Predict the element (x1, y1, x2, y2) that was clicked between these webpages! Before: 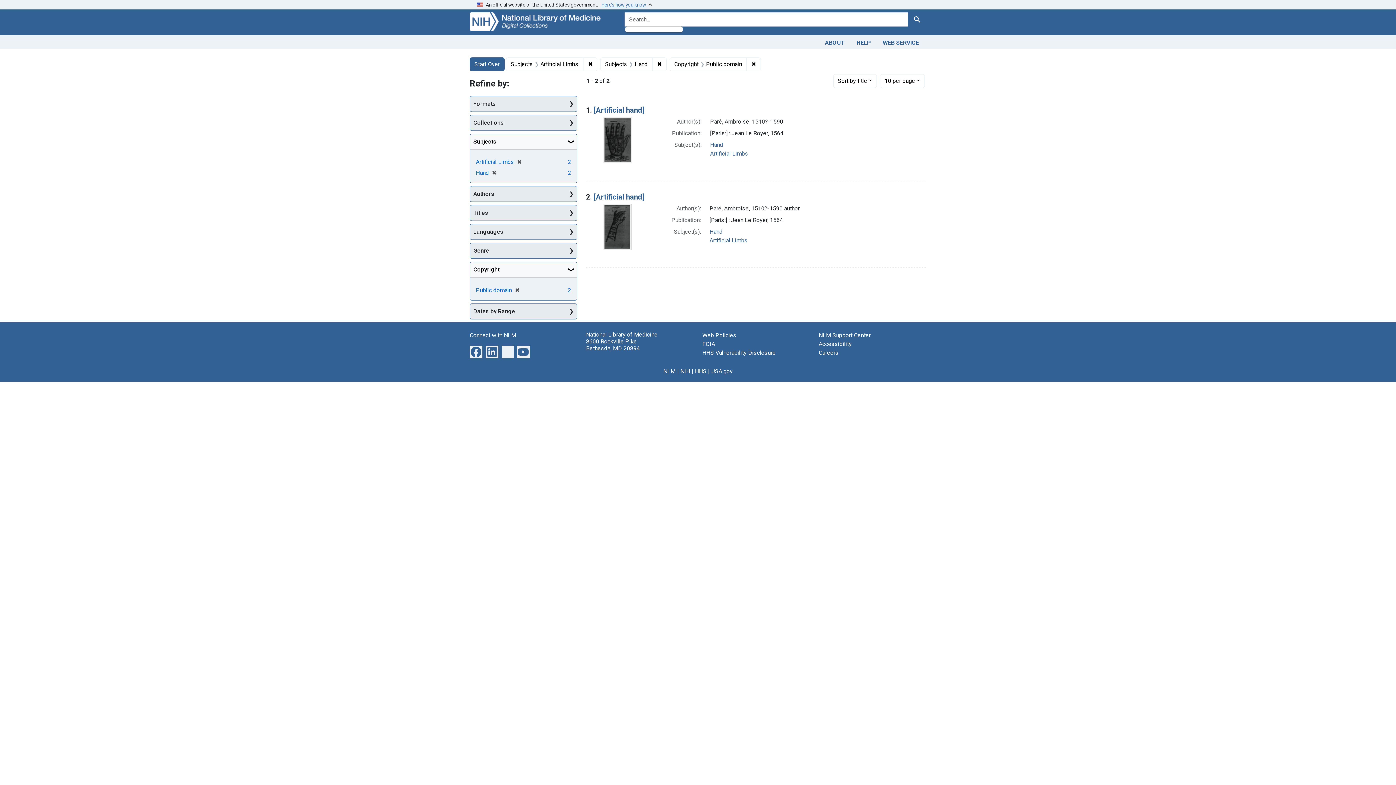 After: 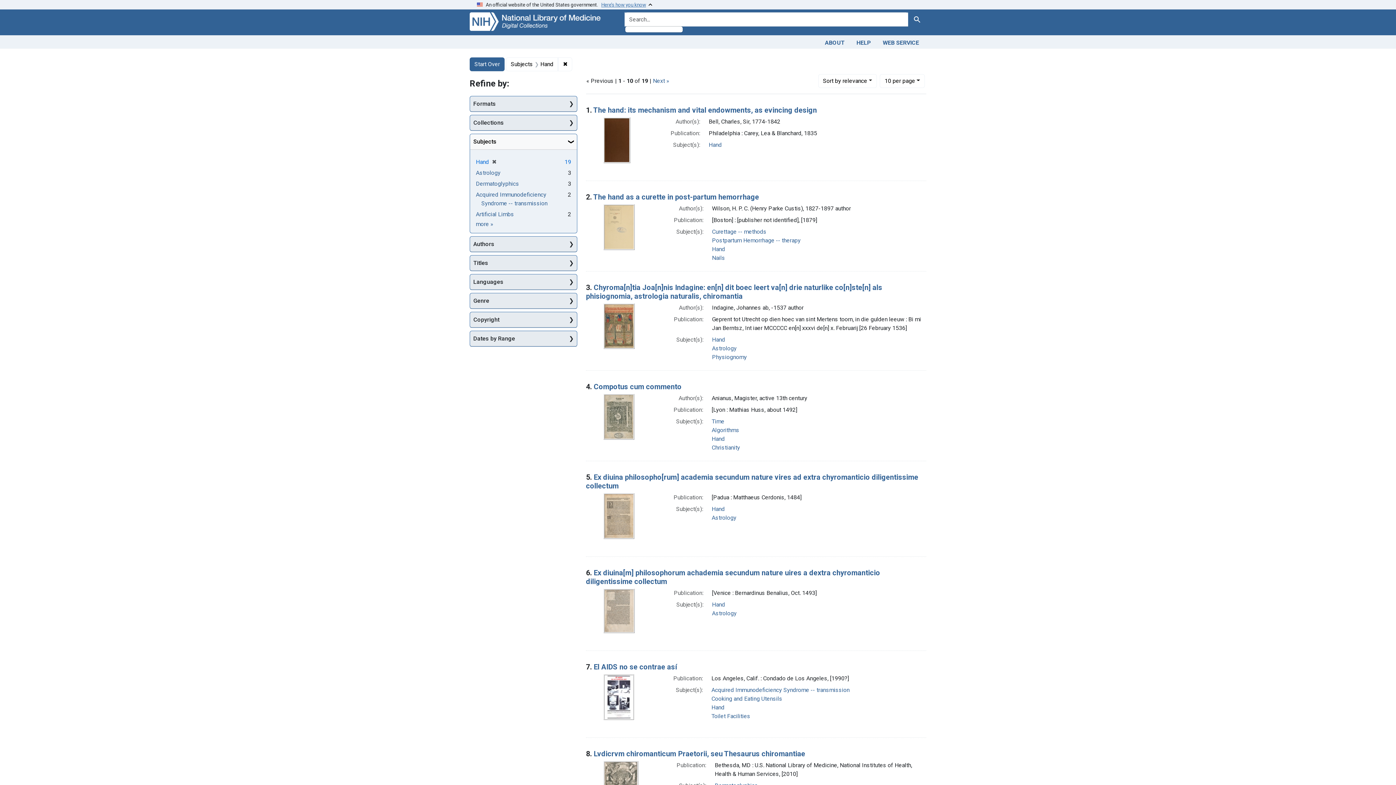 Action: label: Hand bbox: (710, 141, 723, 148)